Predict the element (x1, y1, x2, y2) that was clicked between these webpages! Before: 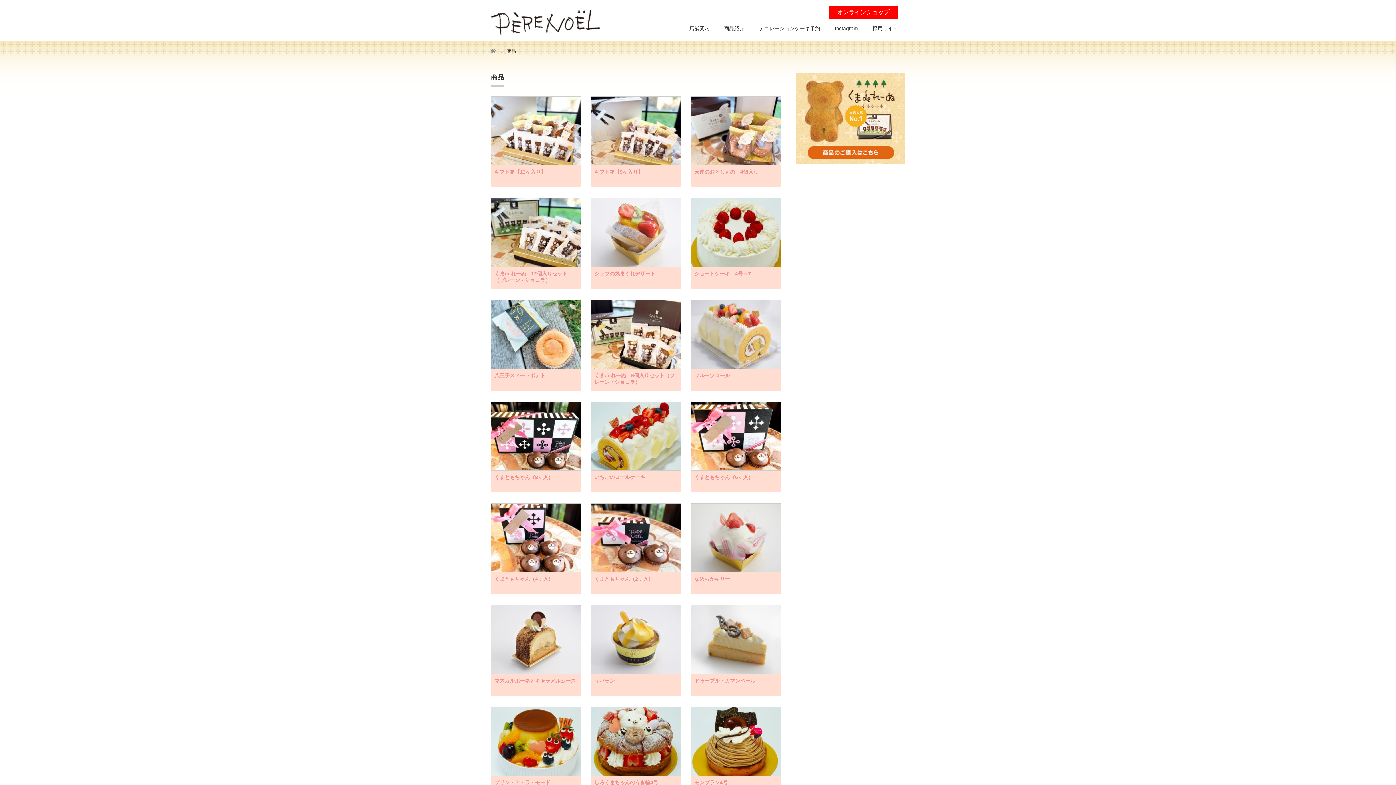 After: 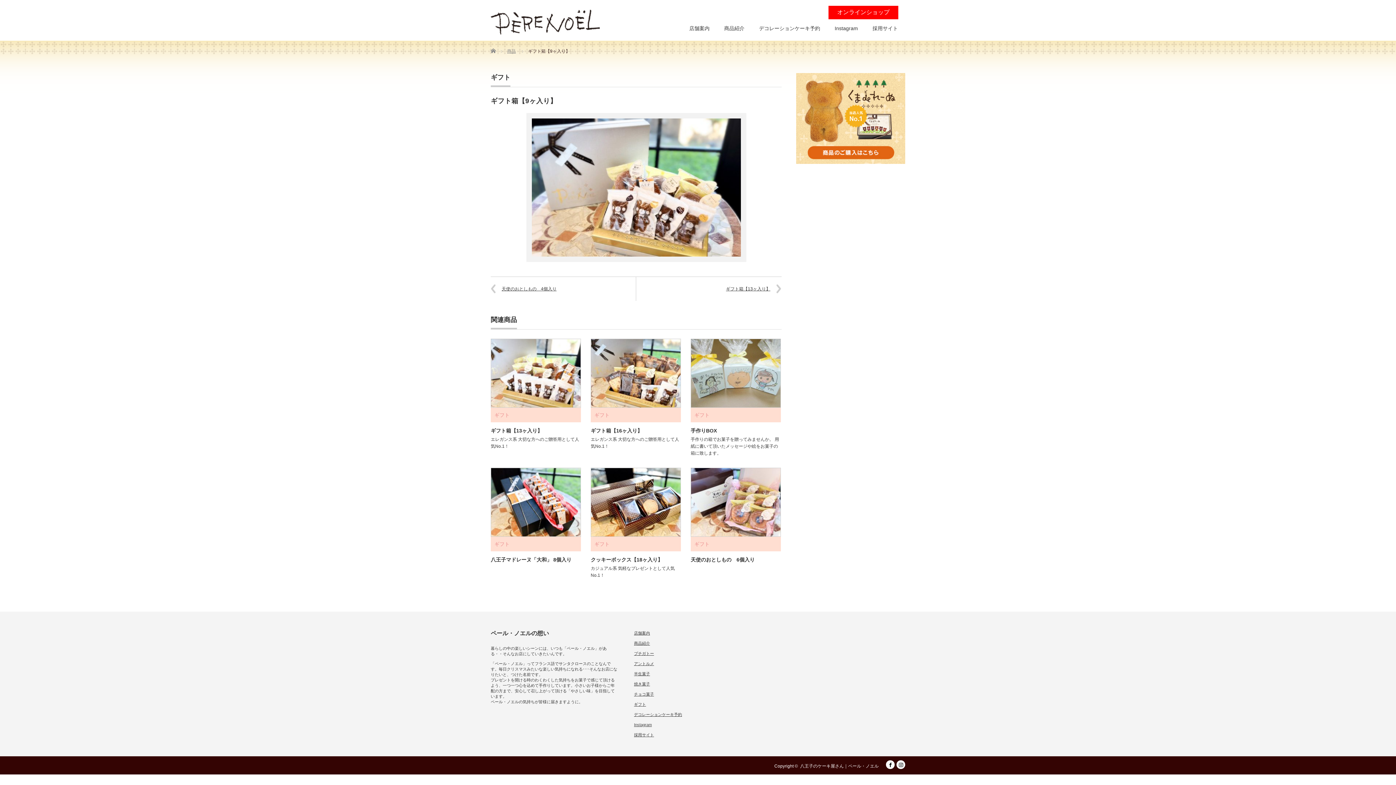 Action: label: ギフト箱【9ヶ入り】 bbox: (590, 165, 681, 187)